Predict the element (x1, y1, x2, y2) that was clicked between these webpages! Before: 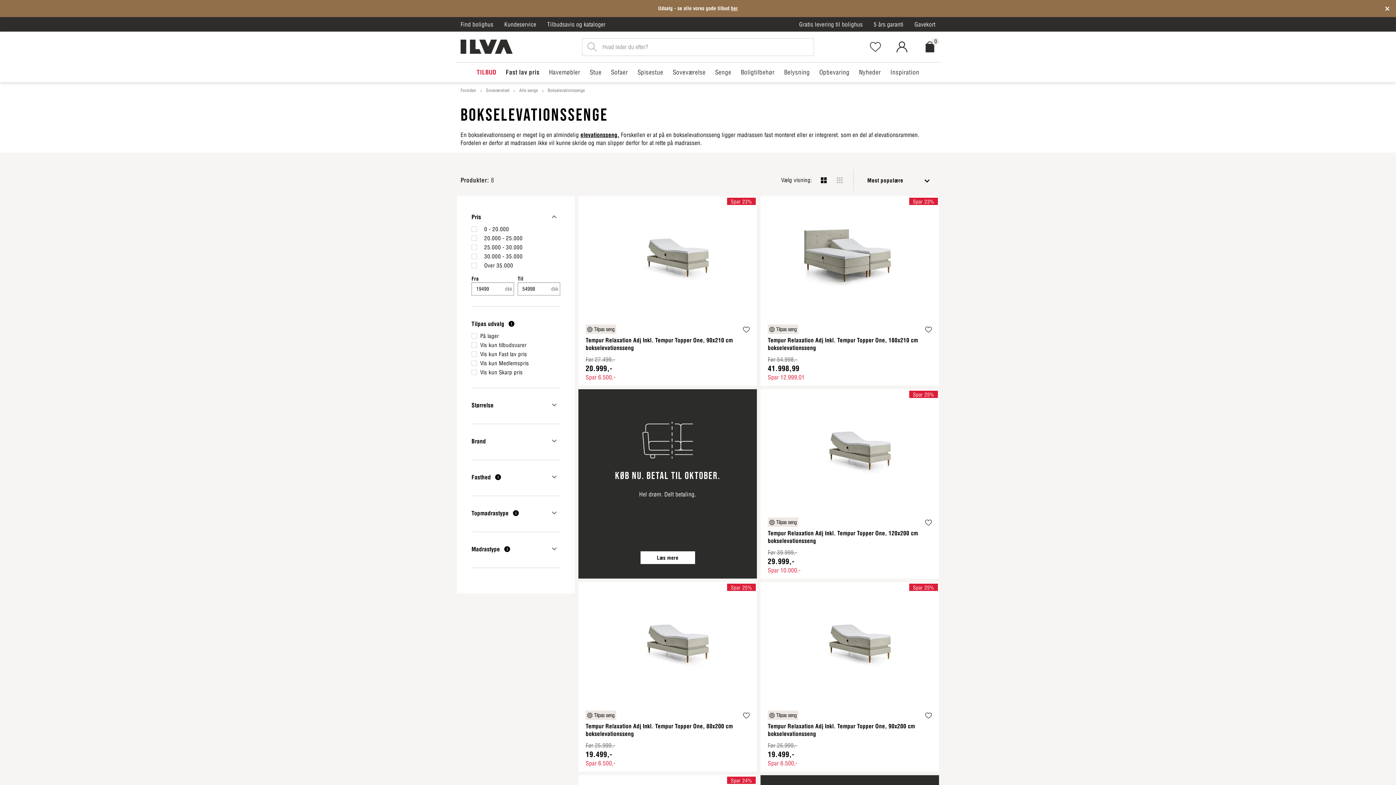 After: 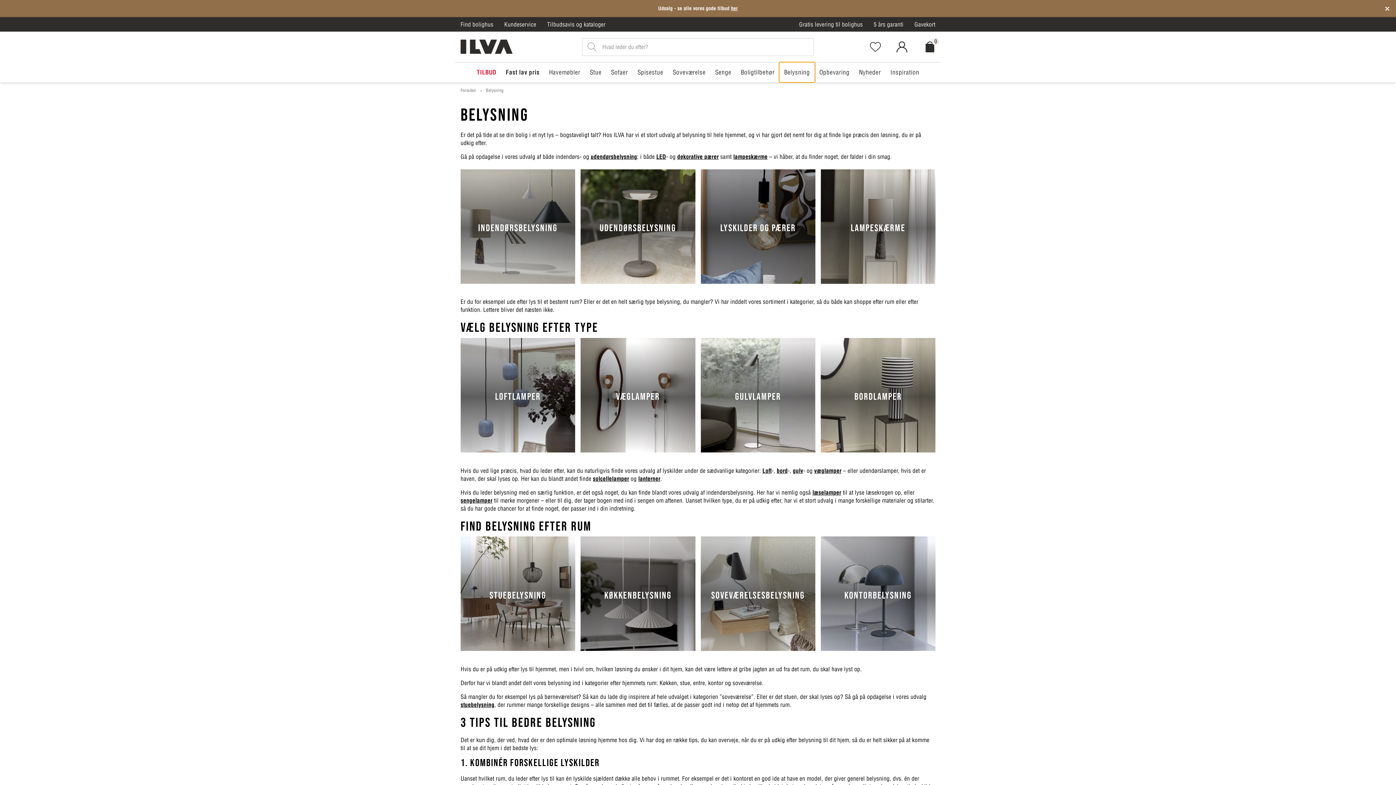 Action: bbox: (779, 62, 814, 82) label: Belysning